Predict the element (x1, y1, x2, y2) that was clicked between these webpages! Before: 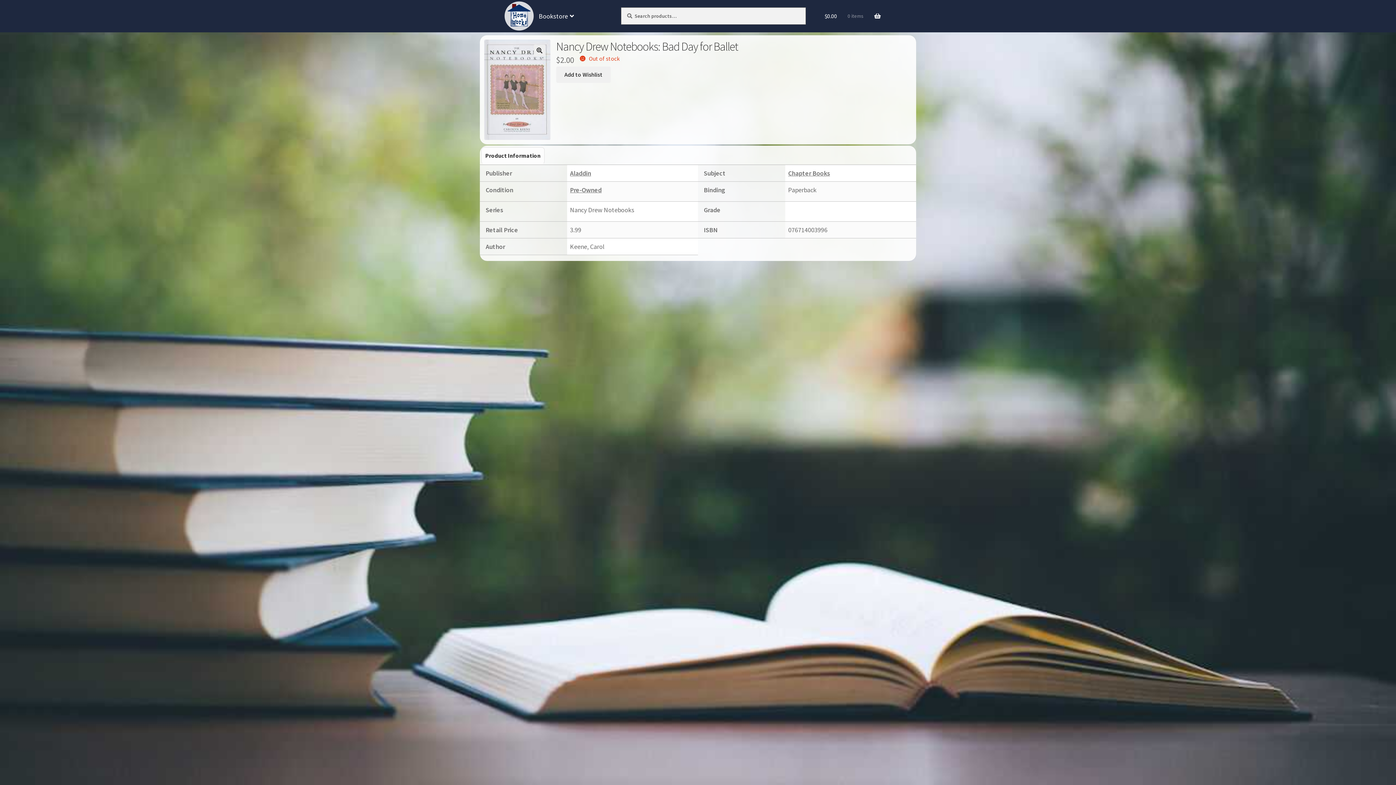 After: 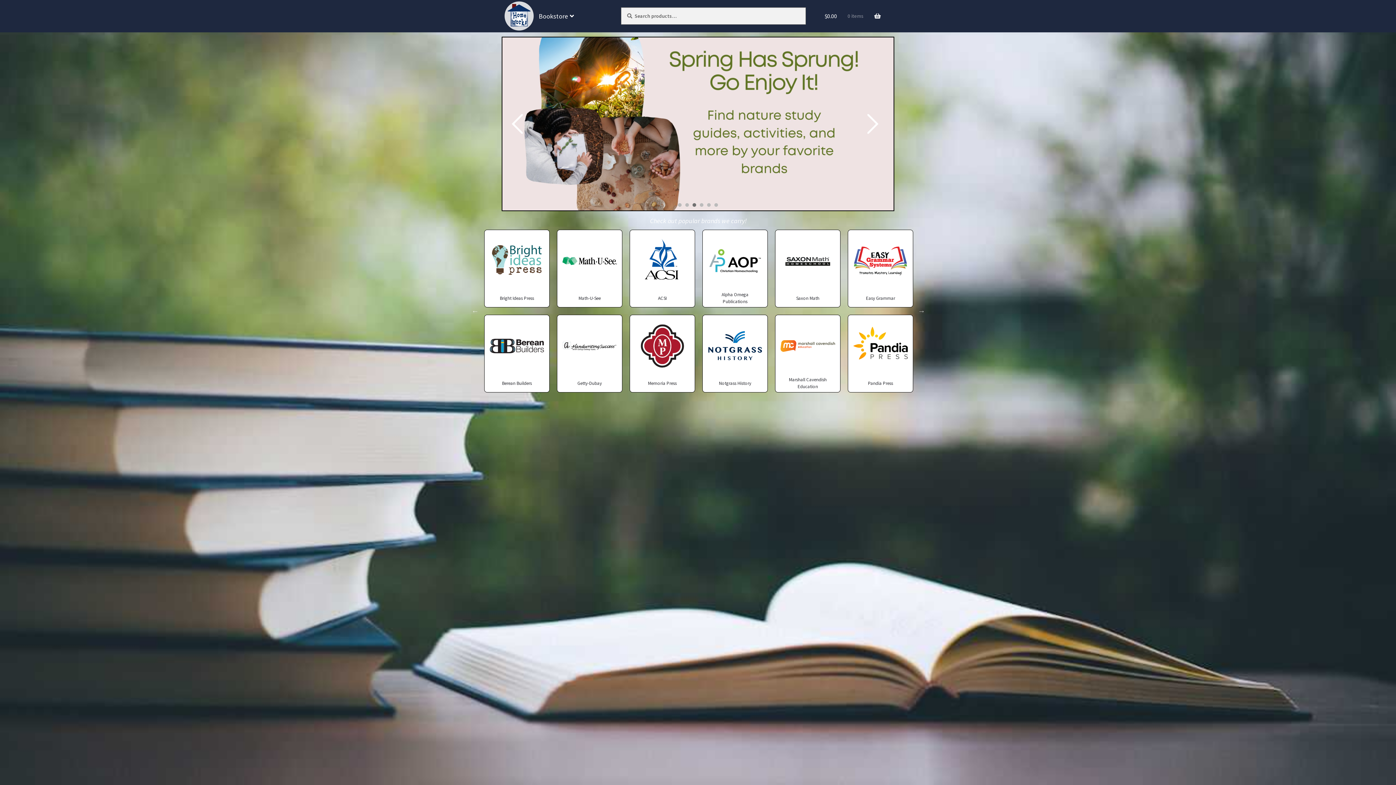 Action: bbox: (504, 1, 533, 30)